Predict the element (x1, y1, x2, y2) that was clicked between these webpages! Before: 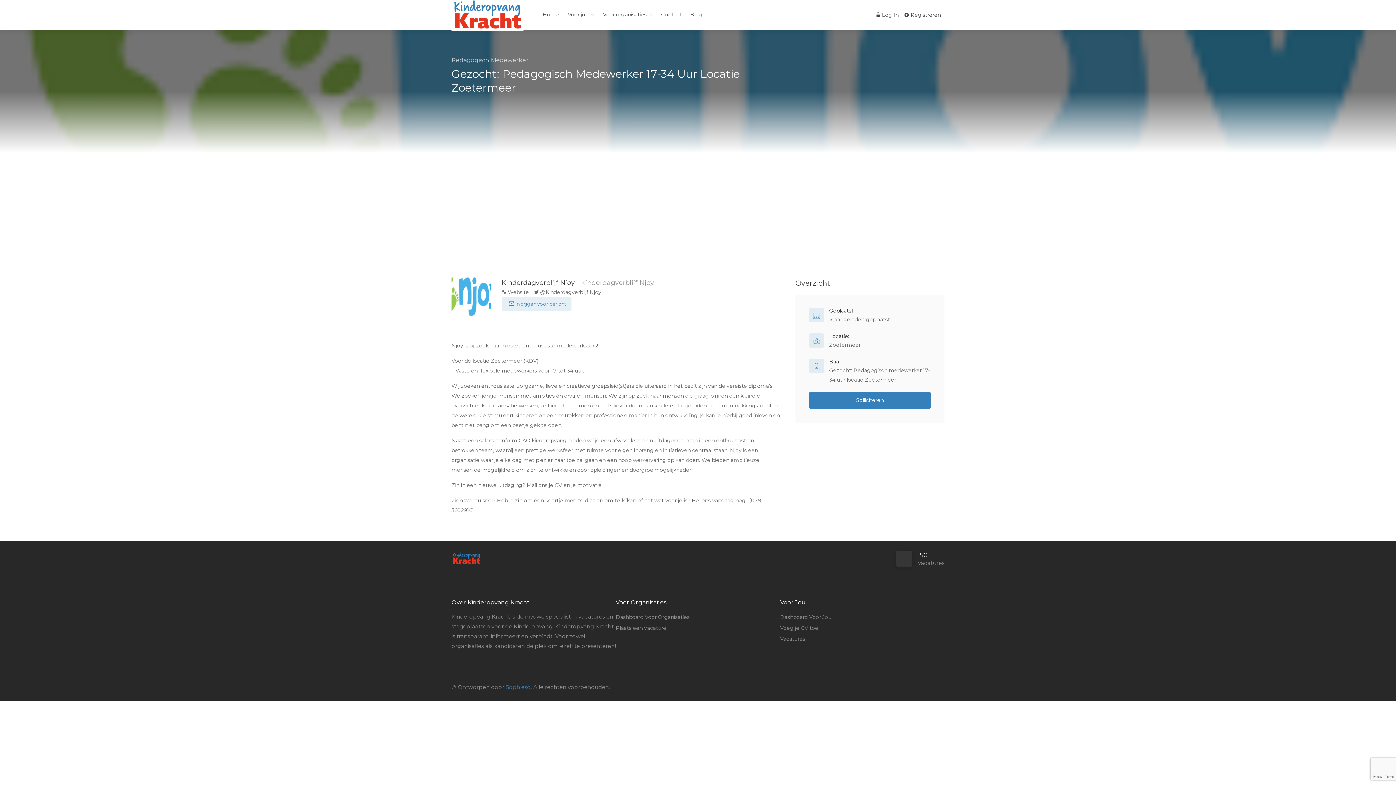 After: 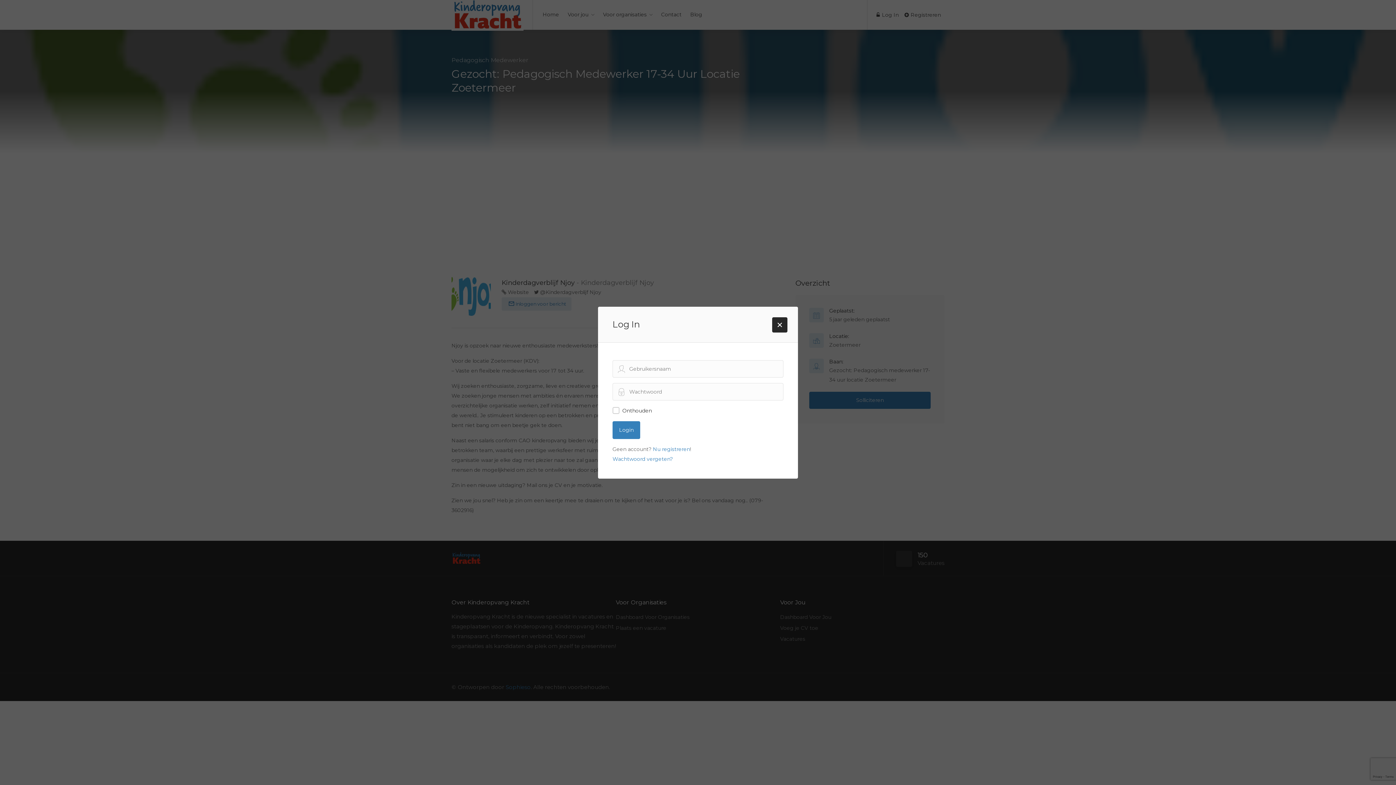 Action: bbox: (501, 297, 571, 310) label:  Inloggen voor bericht